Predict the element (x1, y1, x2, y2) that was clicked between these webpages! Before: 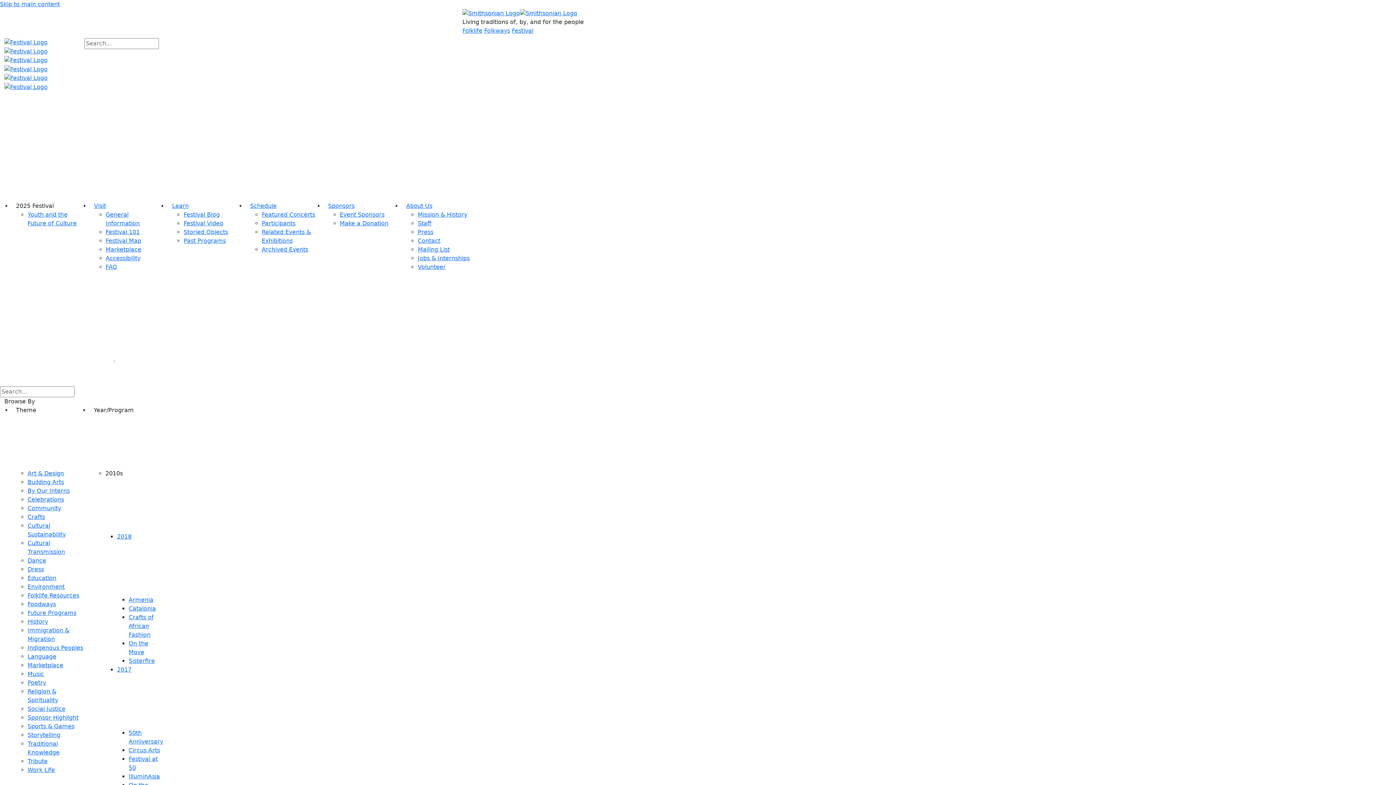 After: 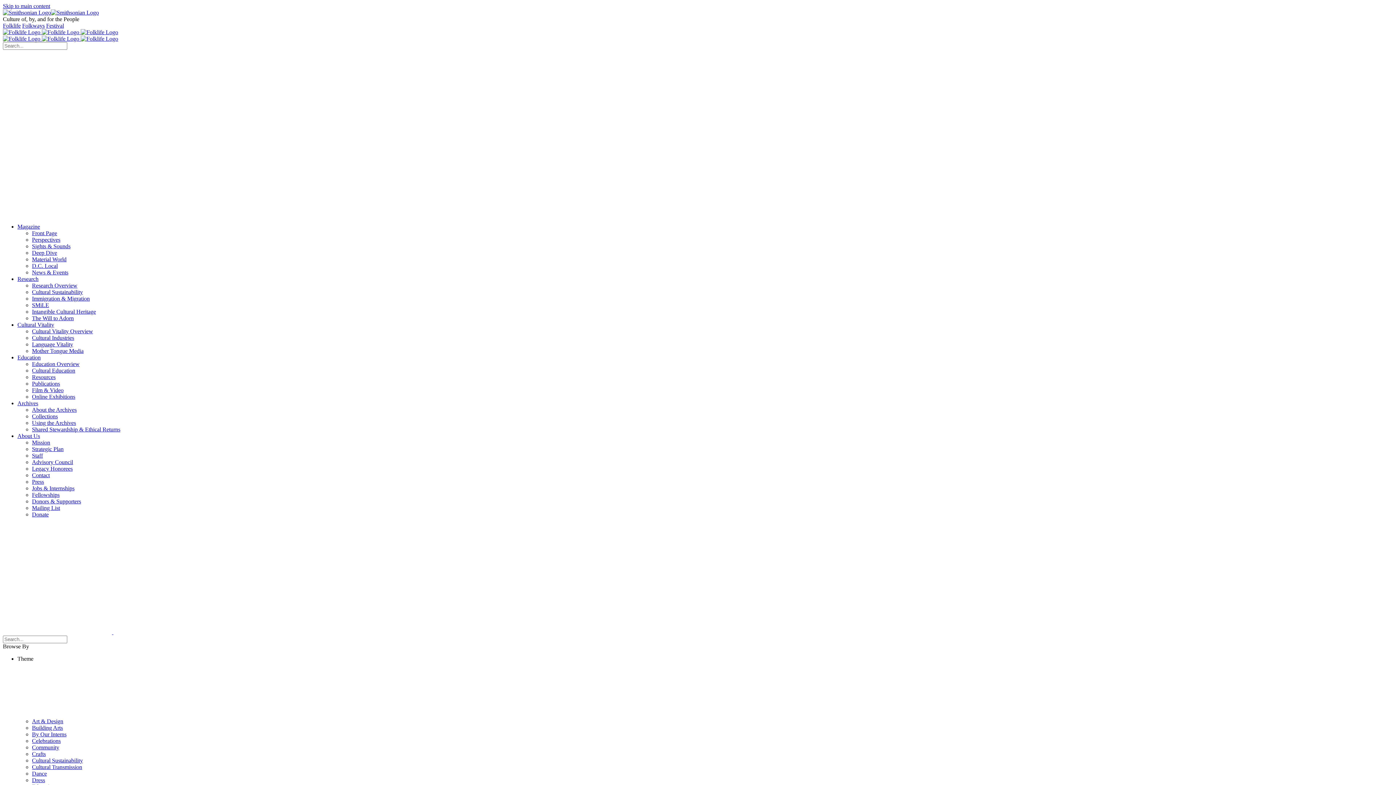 Action: bbox: (462, 27, 482, 34) label: Folklife